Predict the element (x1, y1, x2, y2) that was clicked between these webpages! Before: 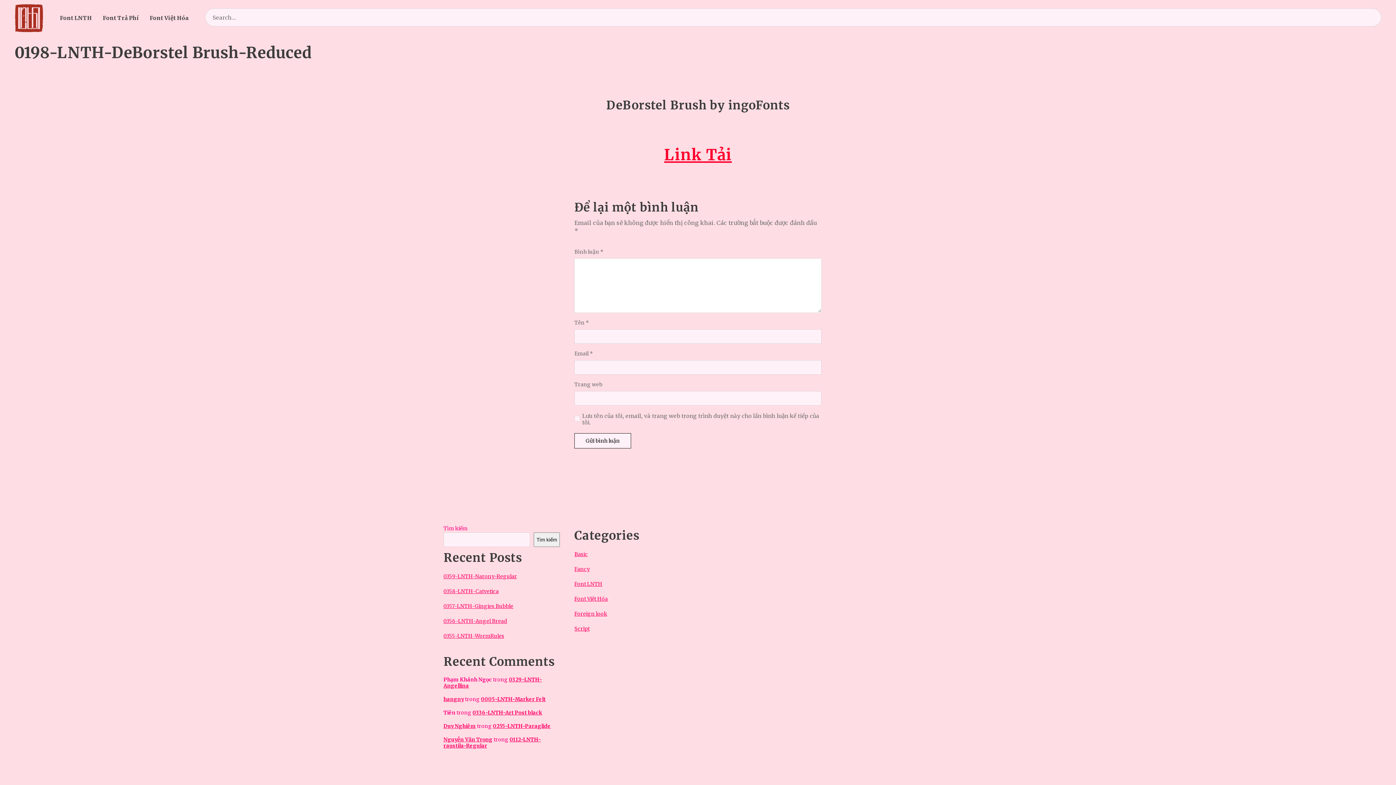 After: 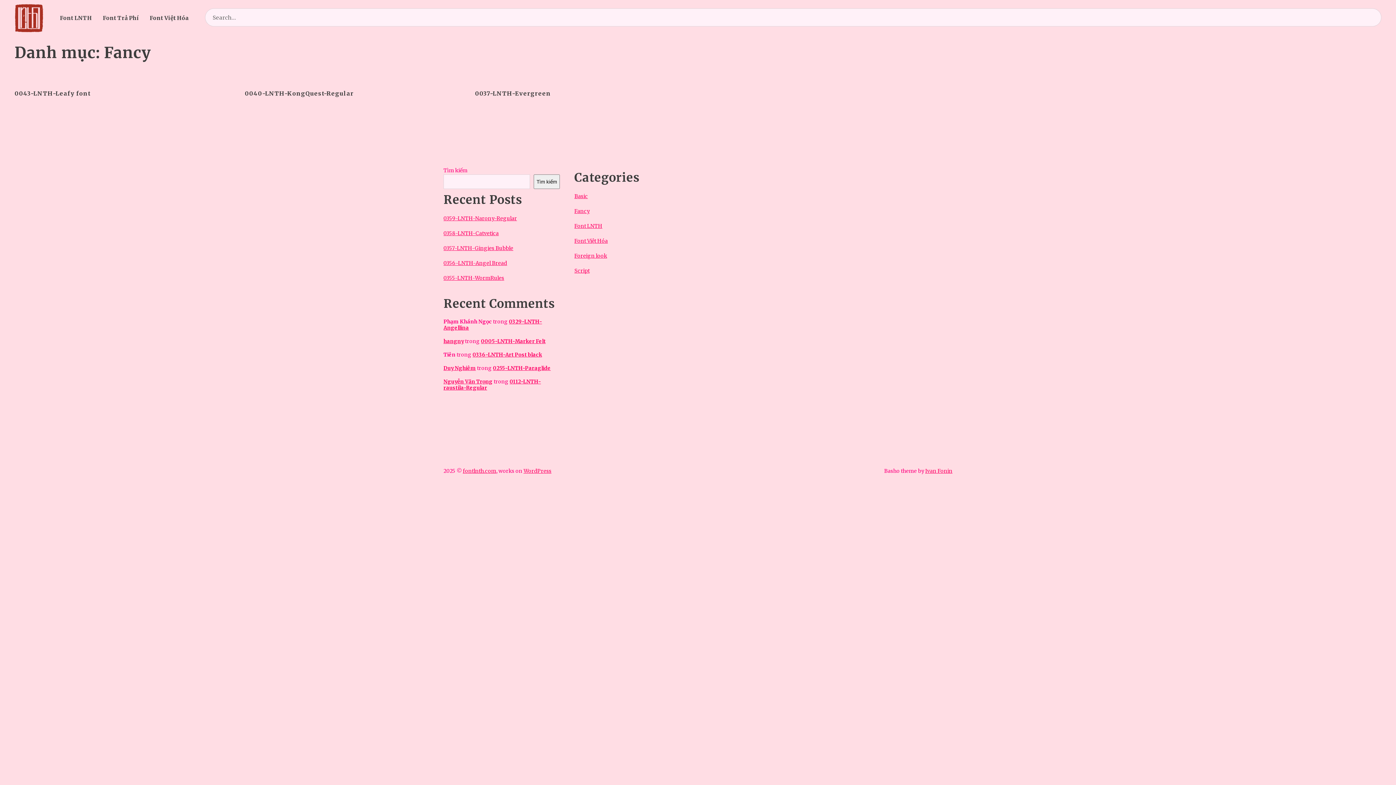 Action: label: Fancy bbox: (574, 566, 589, 572)